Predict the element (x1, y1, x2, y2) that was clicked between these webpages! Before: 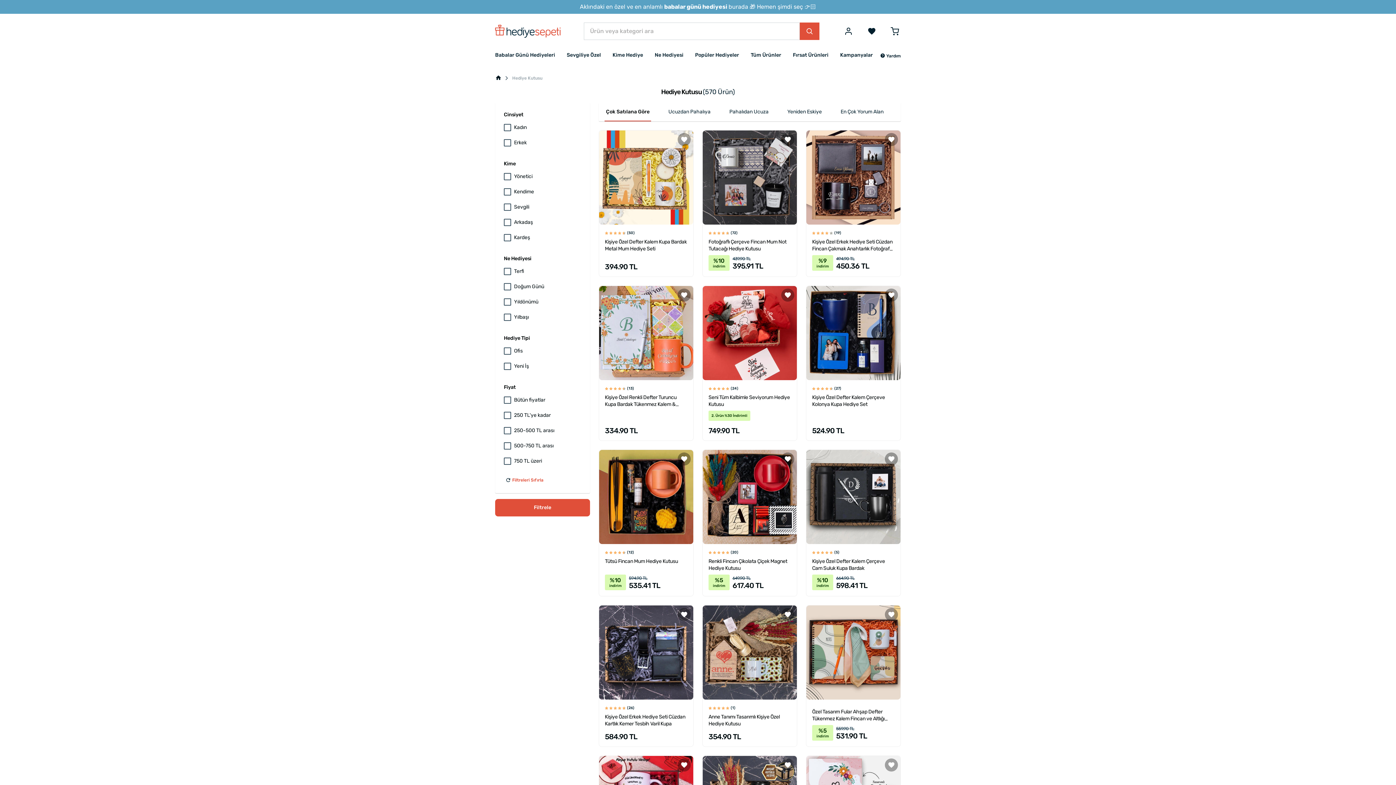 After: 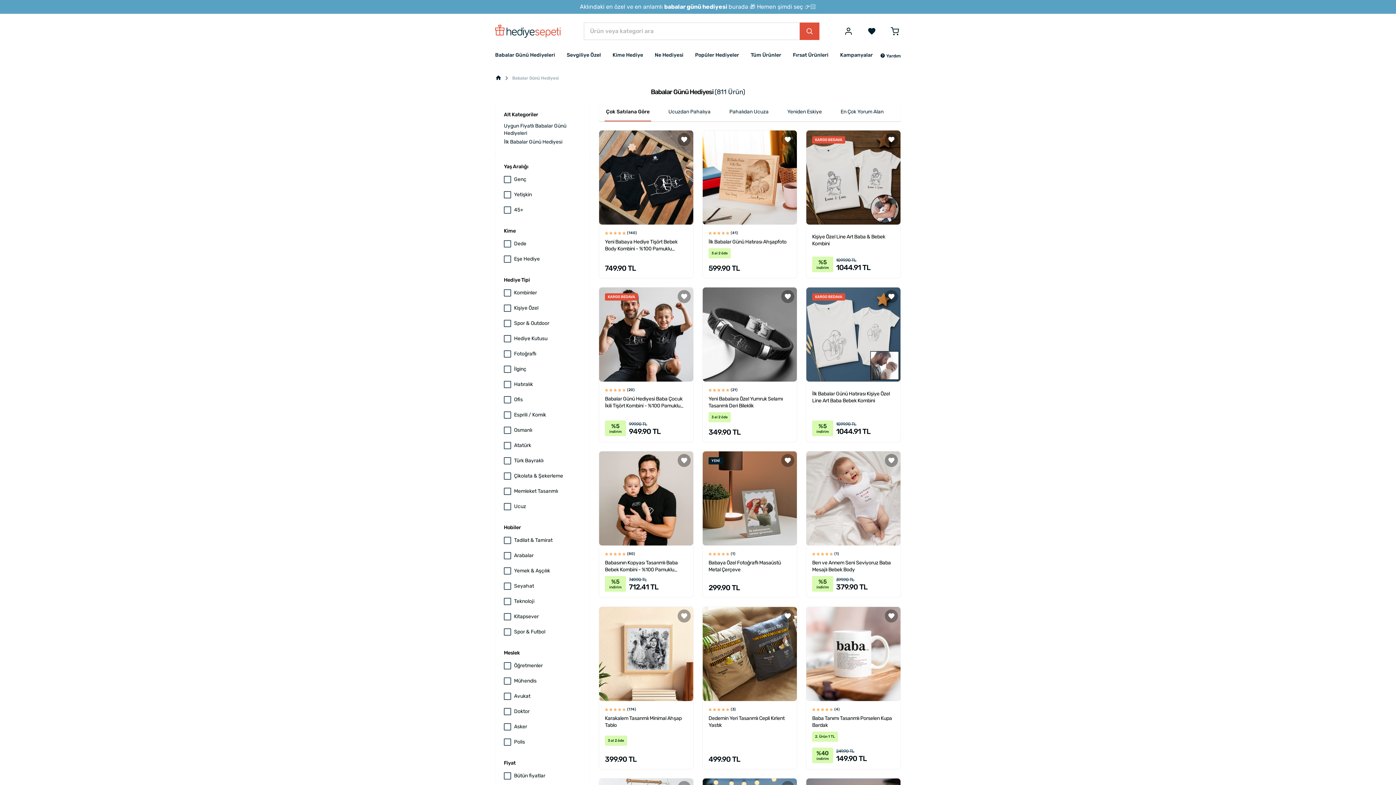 Action: label: Aklındaki en özel ve en anlamlı babalar günü hediyesi burada 🎁 Hemen şimdi seç 👉🏻 bbox: (0, 0, 1396, 13)